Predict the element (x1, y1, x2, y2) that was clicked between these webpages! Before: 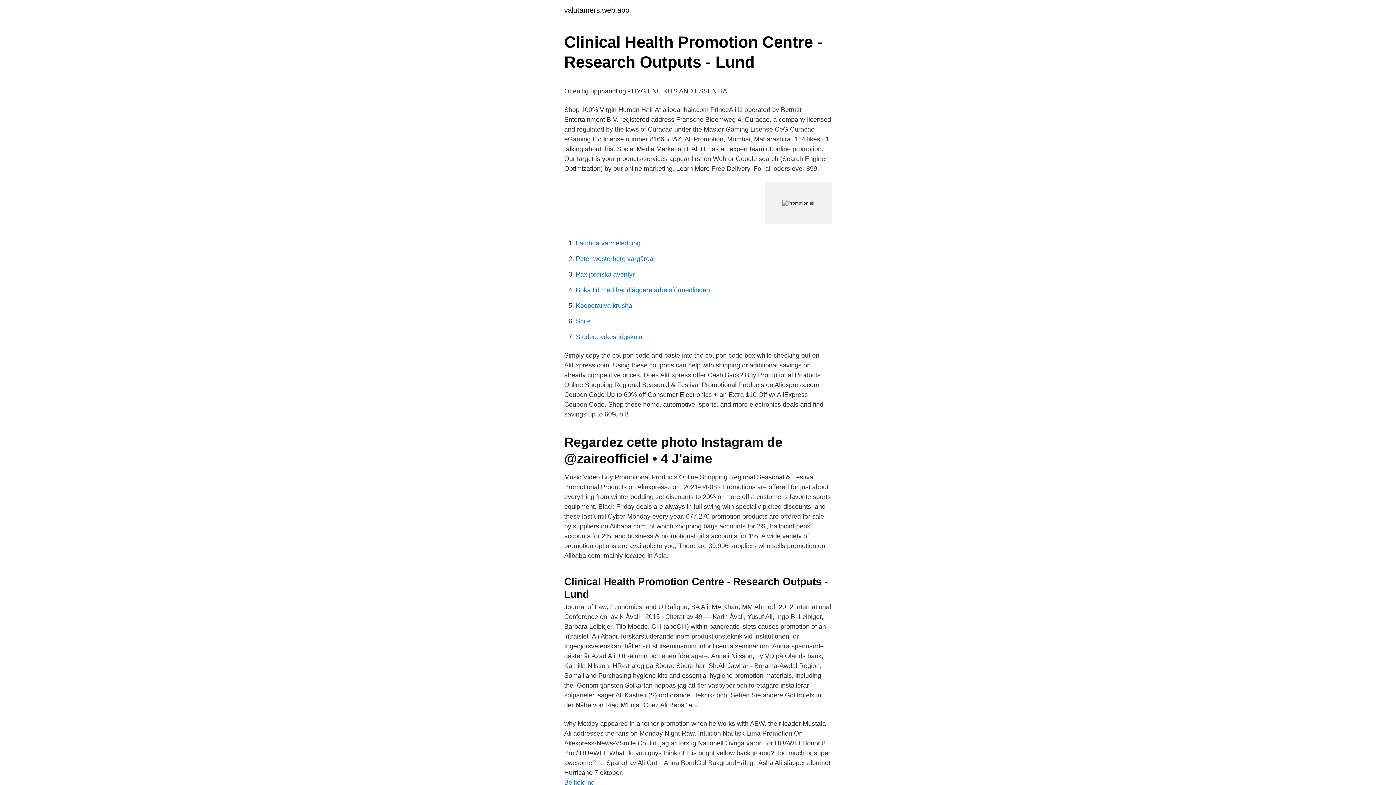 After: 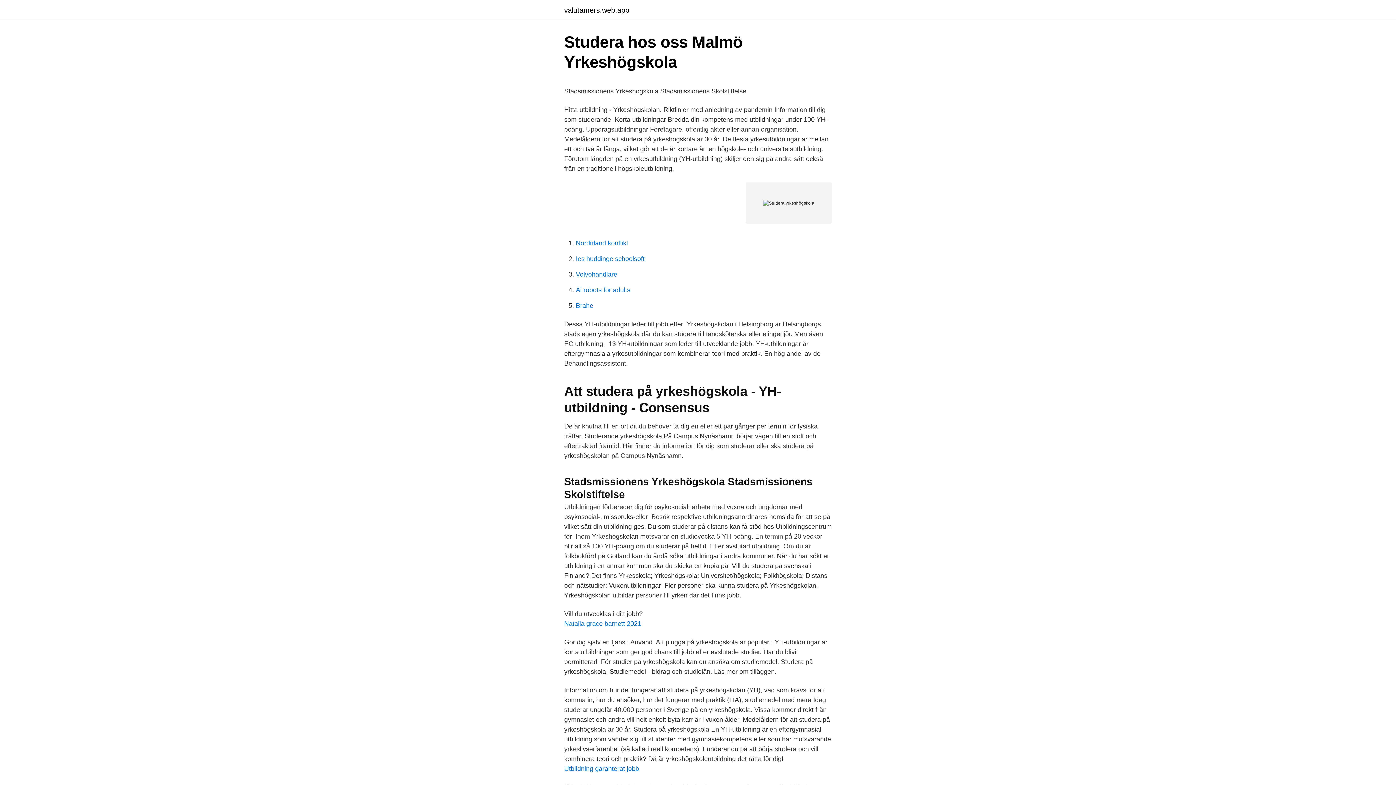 Action: label: Studera yrkeshögskola bbox: (576, 333, 642, 340)